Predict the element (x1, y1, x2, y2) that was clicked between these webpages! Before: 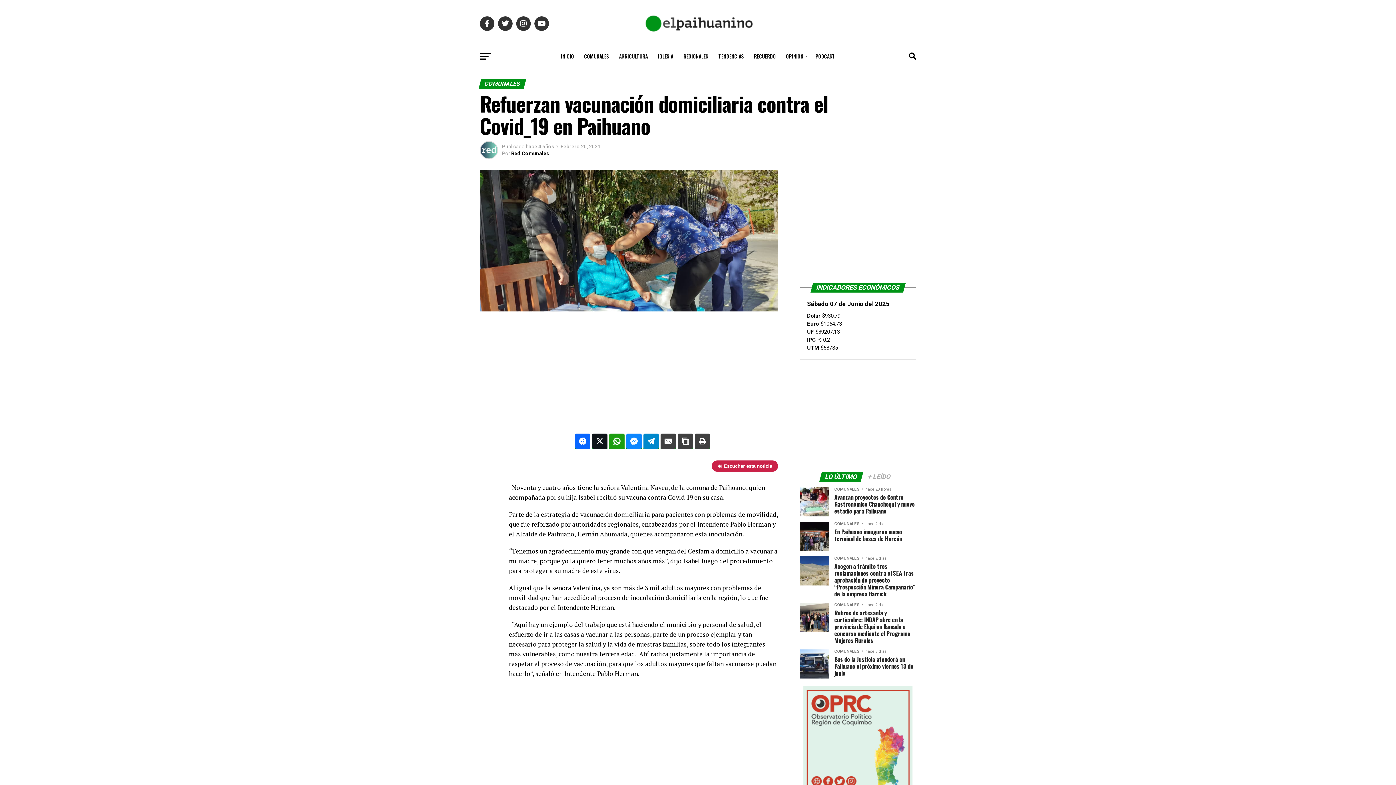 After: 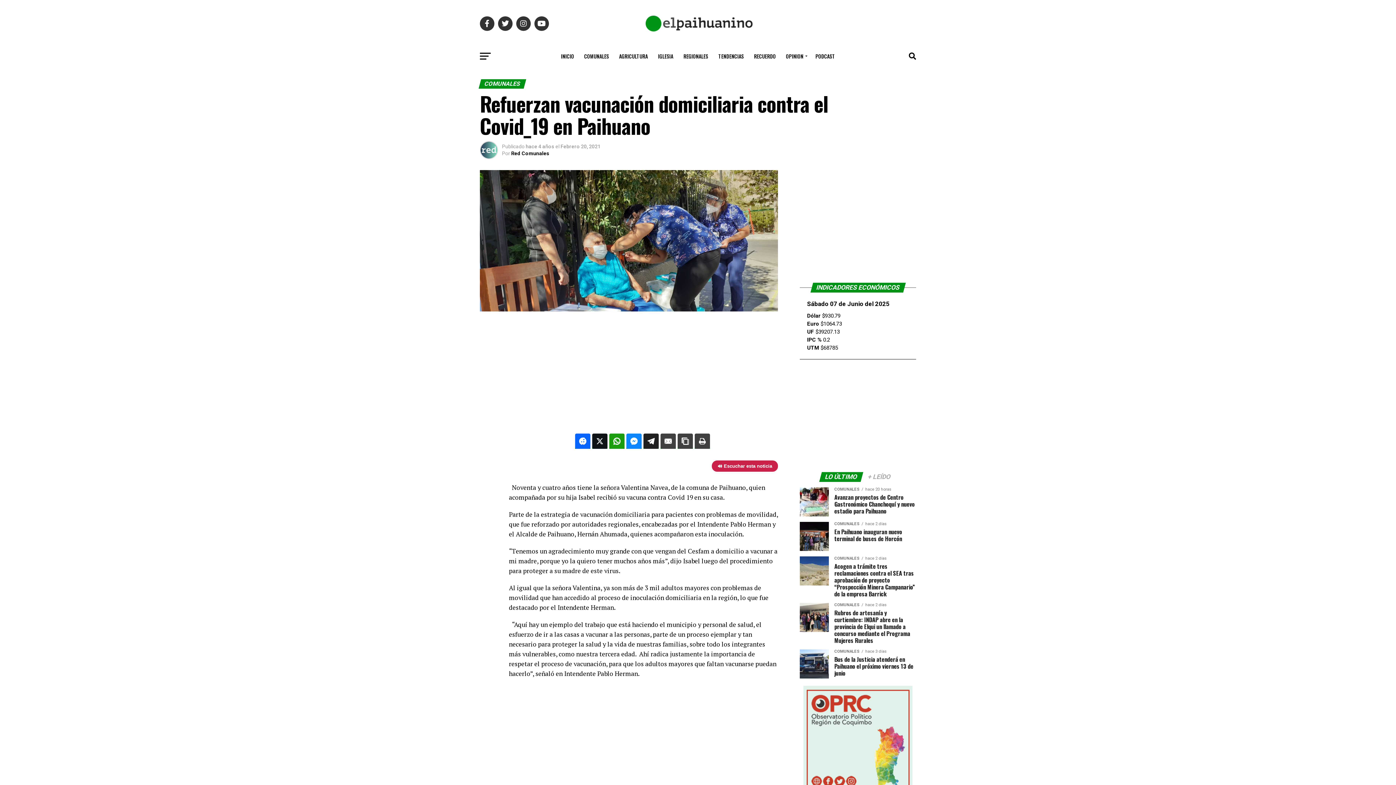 Action: bbox: (643, 433, 658, 448)